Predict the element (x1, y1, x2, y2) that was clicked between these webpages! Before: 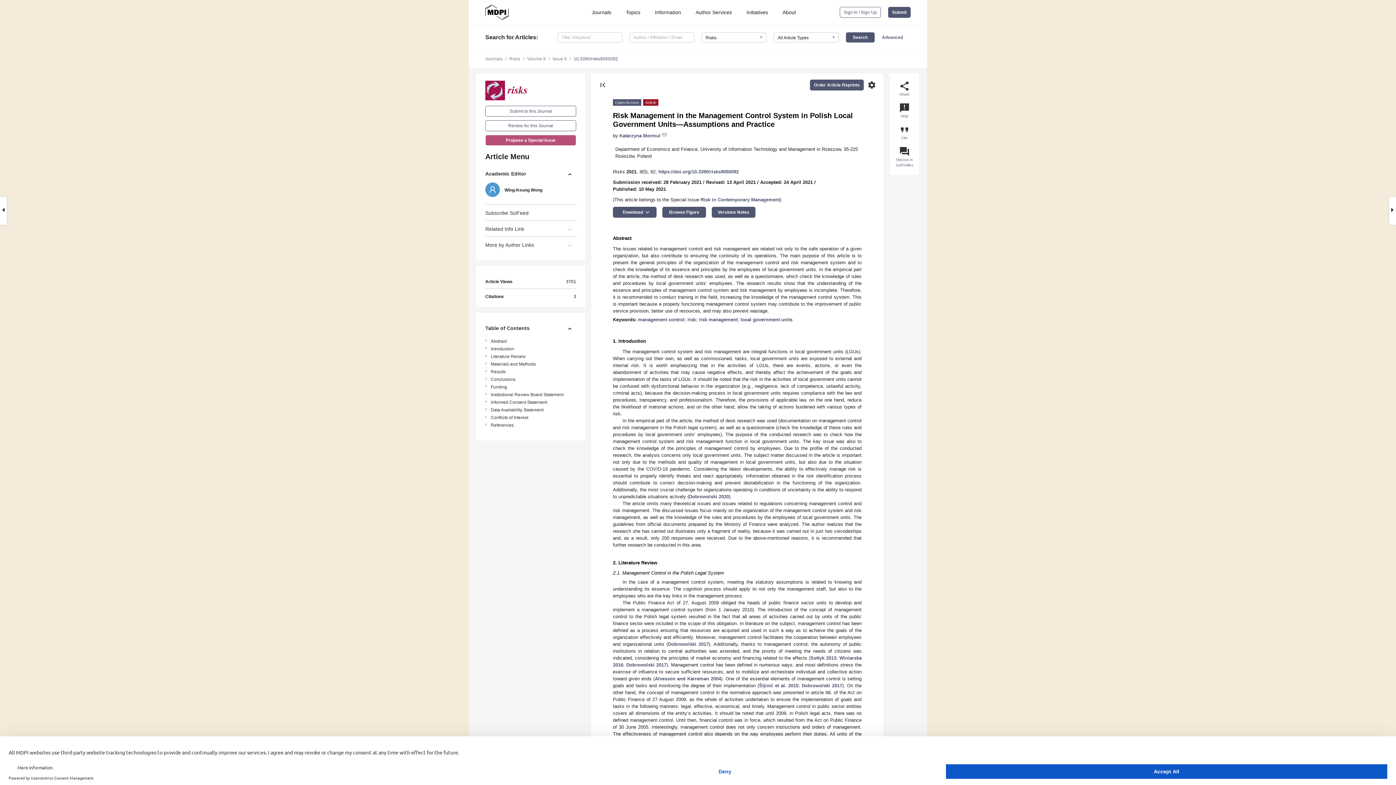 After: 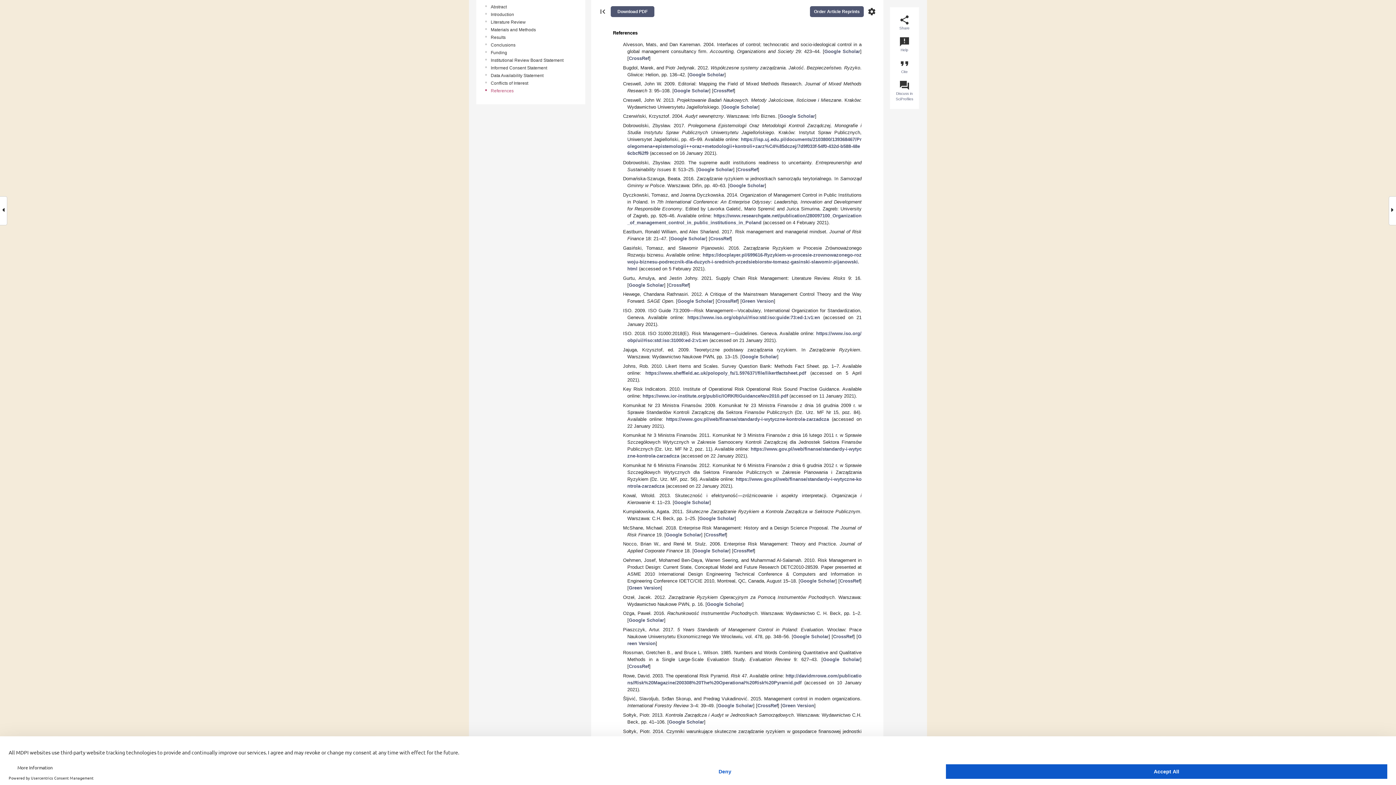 Action: label: References bbox: (490, 422, 578, 428)